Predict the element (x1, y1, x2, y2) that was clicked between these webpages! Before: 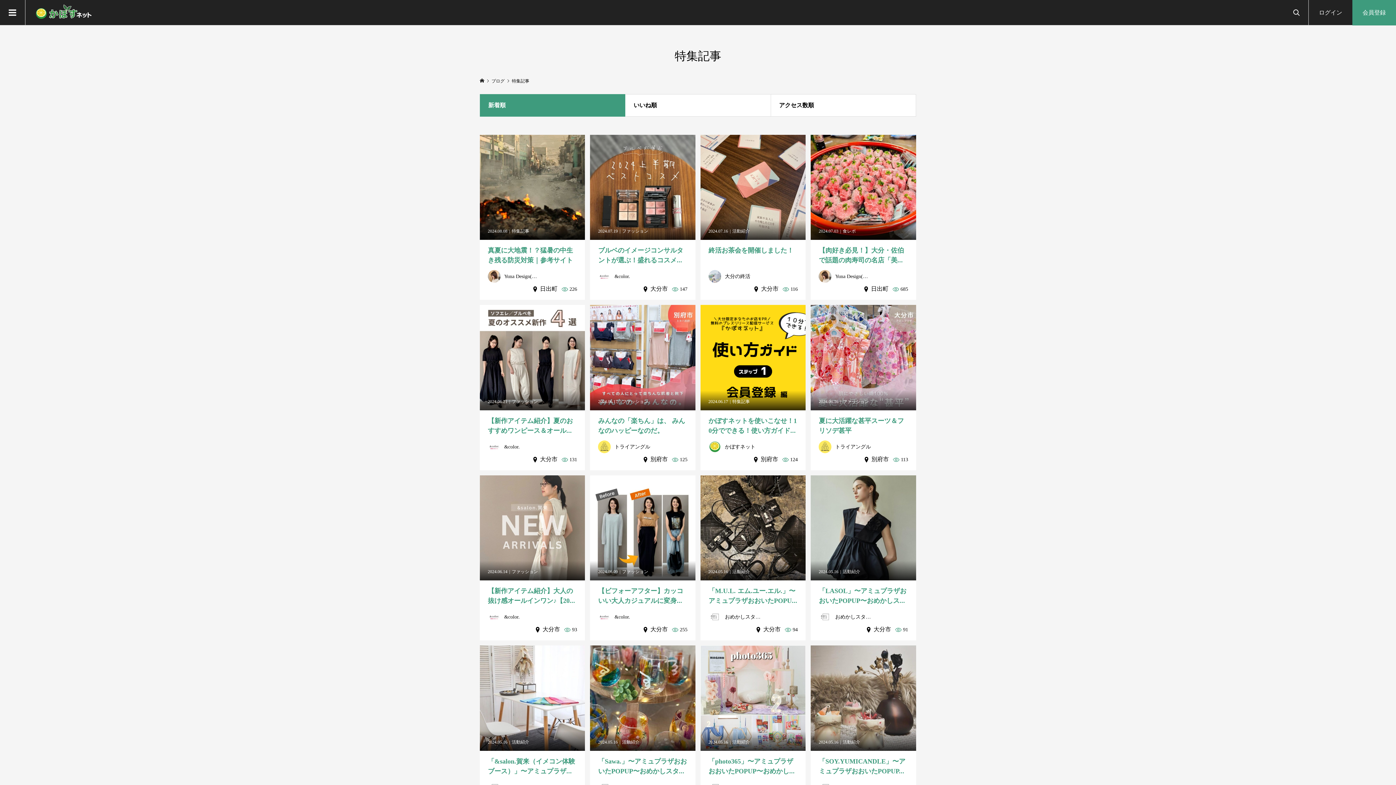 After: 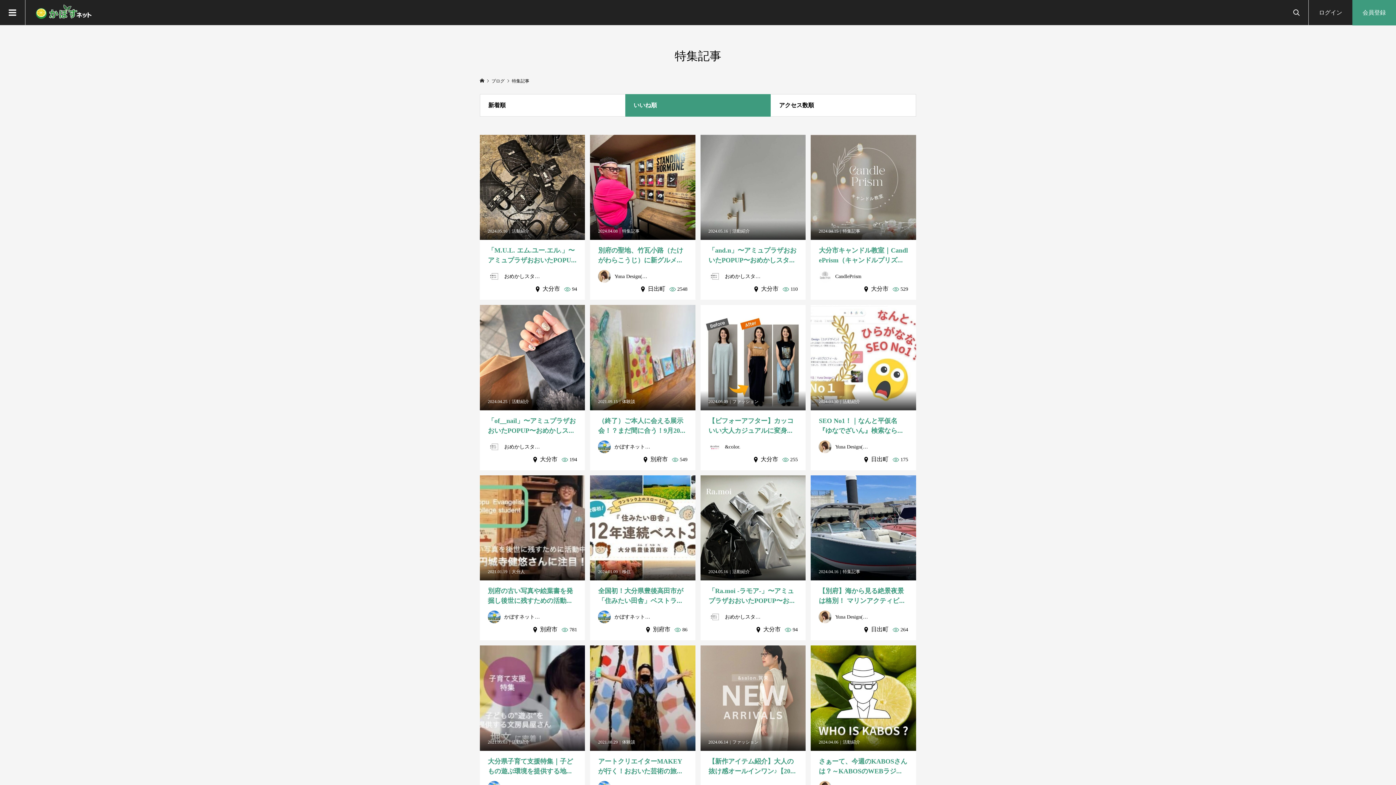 Action: bbox: (625, 94, 770, 116) label: いいね順